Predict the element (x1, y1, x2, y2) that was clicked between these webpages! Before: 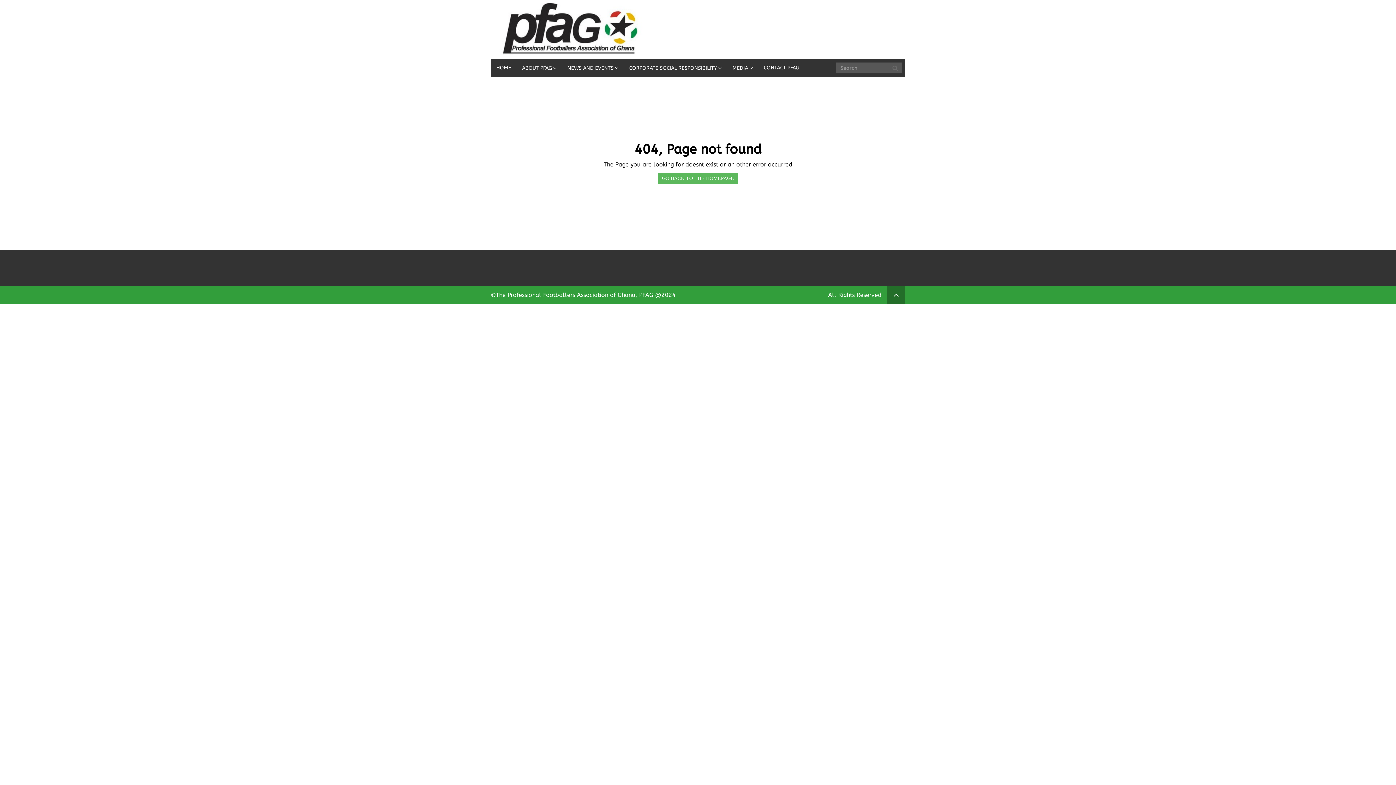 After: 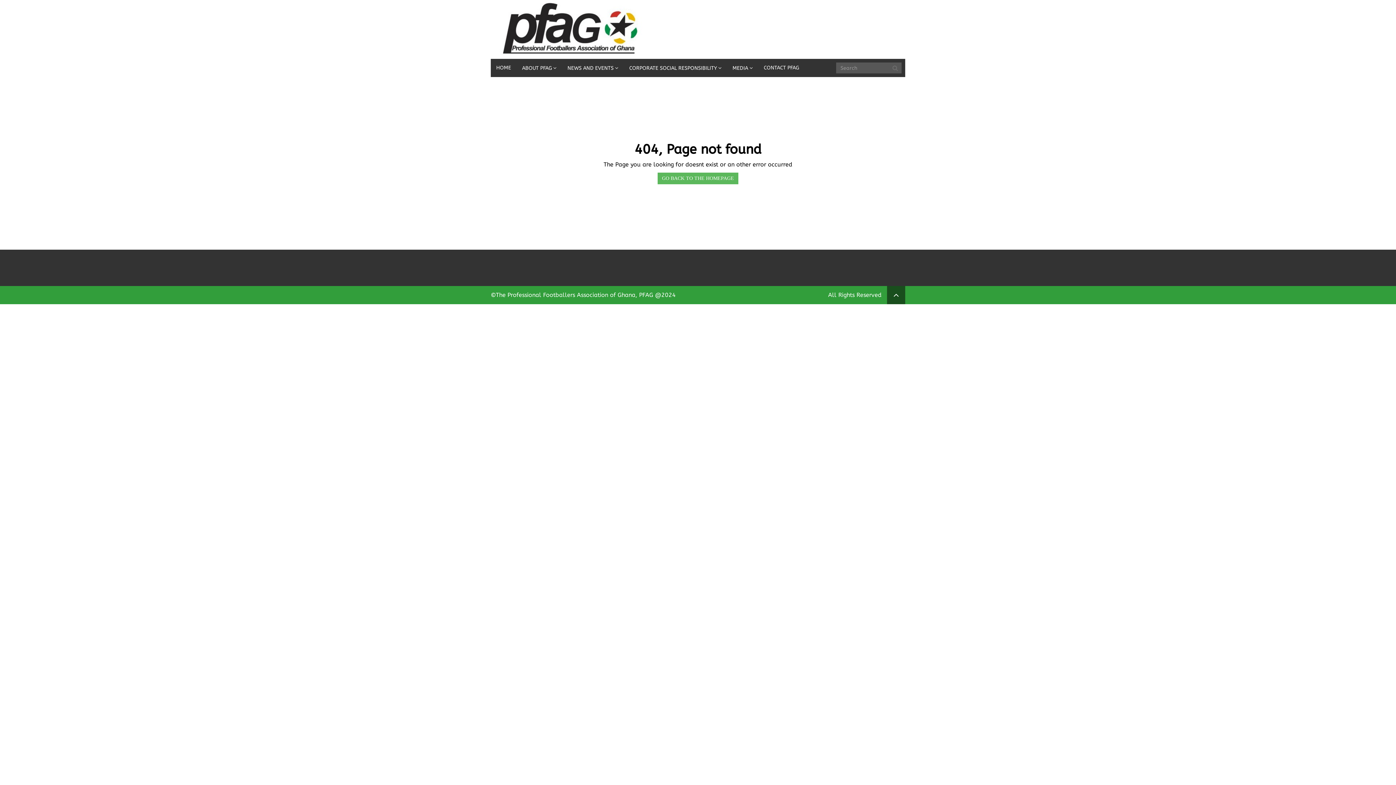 Action: bbox: (887, 286, 905, 304)